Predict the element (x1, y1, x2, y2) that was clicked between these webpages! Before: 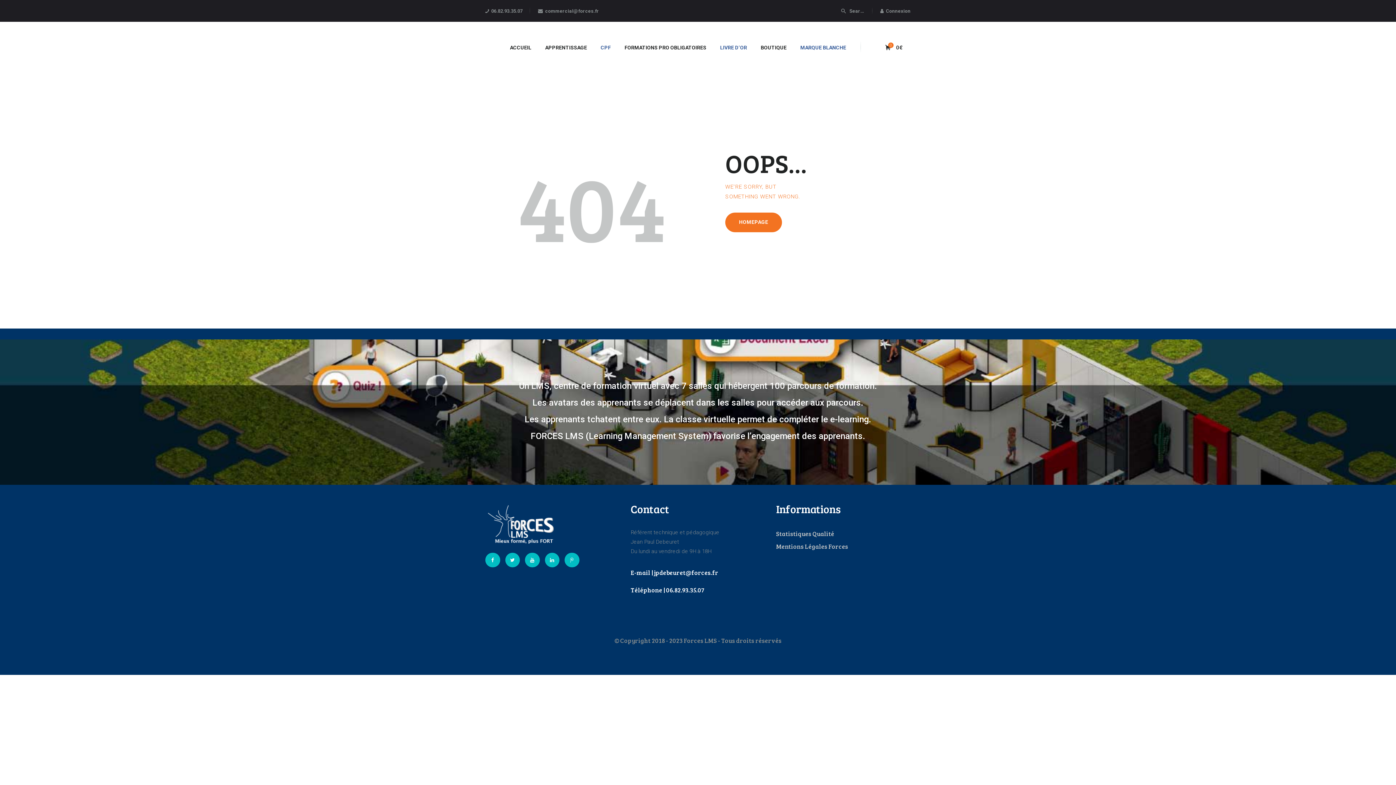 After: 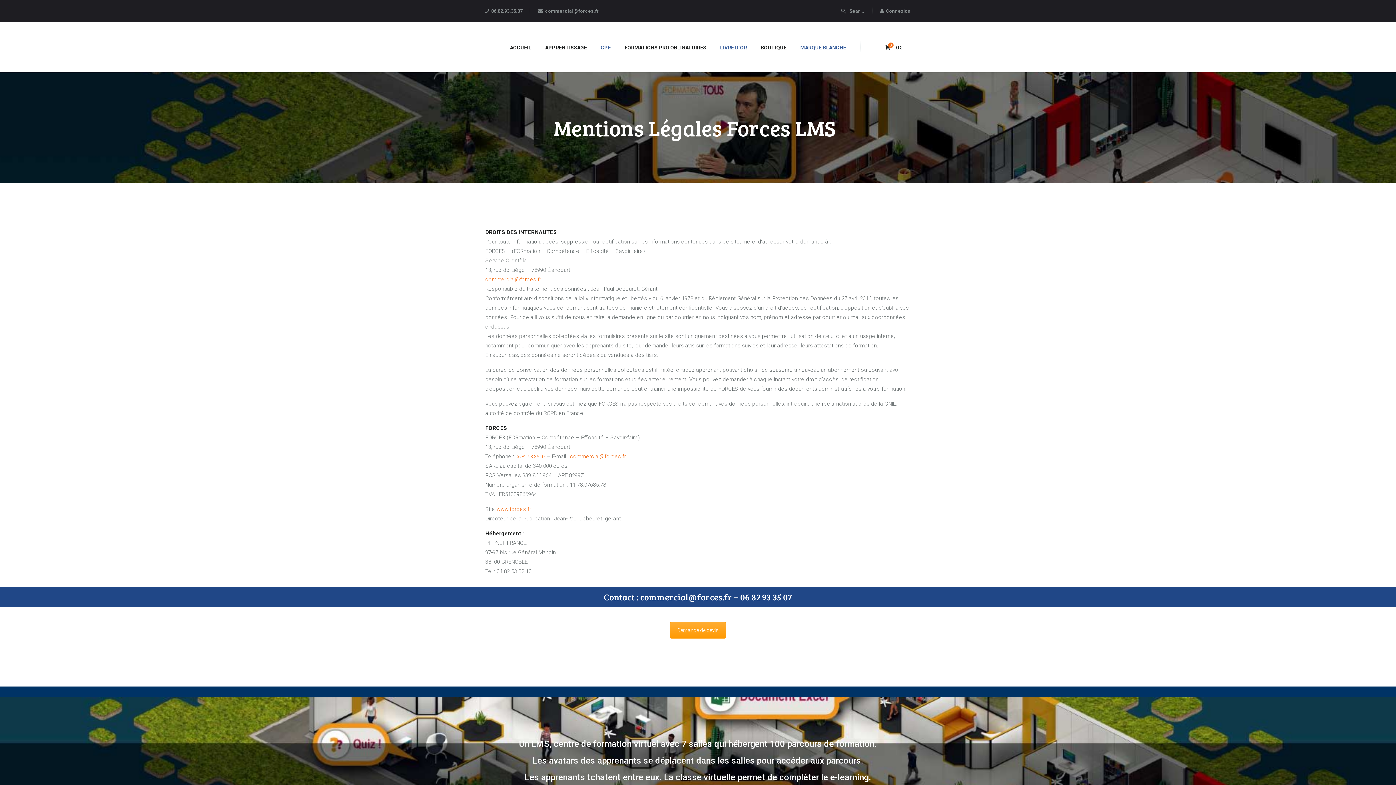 Action: bbox: (776, 542, 848, 550) label: Mentions Légales Forces